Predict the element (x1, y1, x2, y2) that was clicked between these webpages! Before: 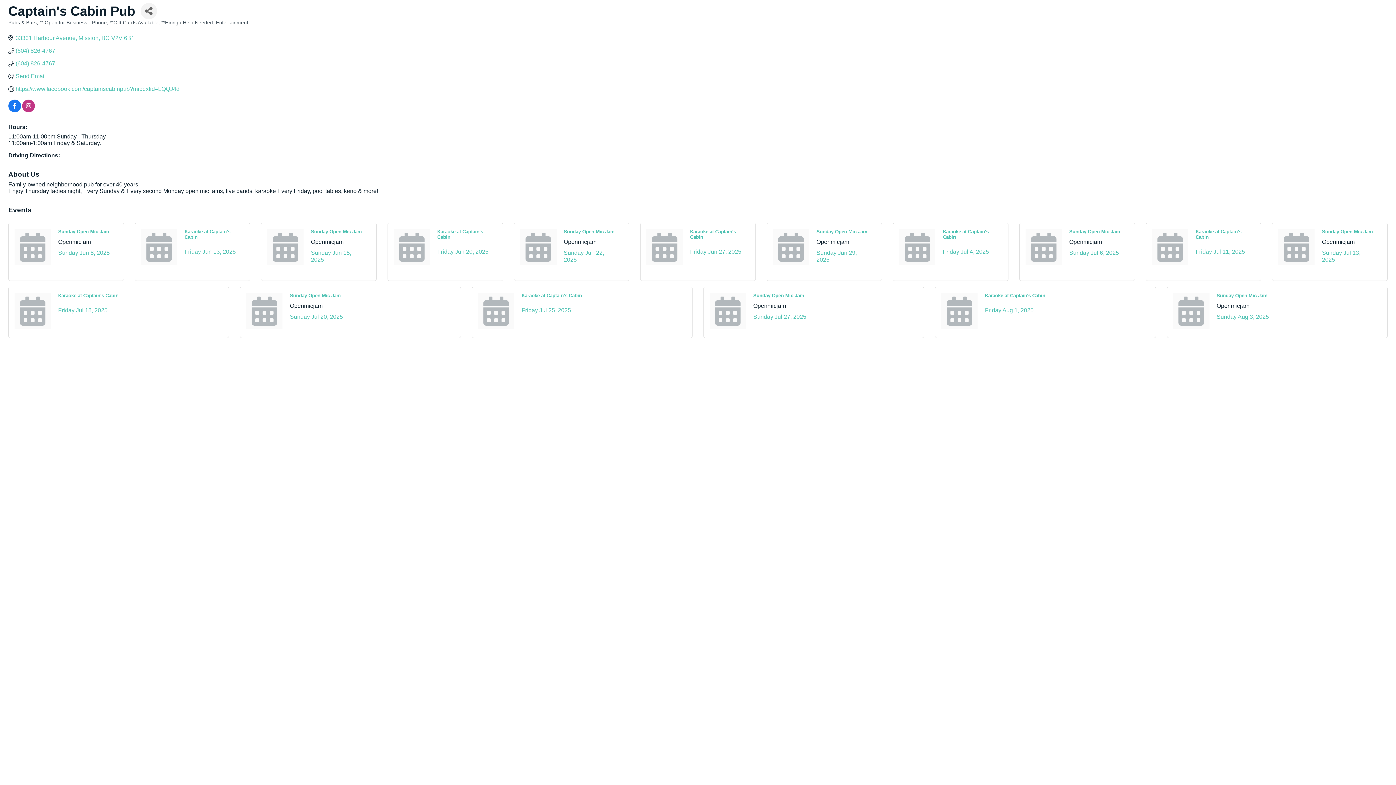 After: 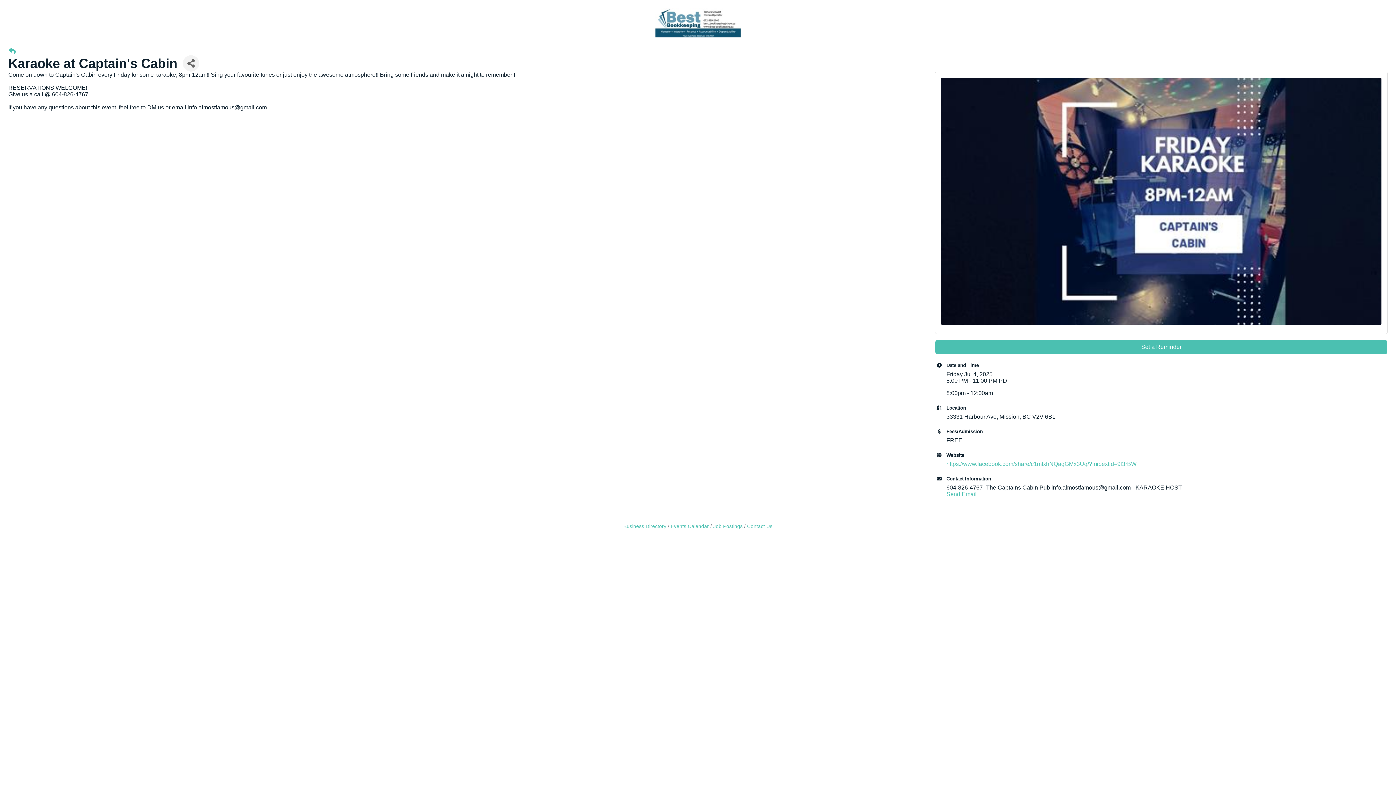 Action: bbox: (943, 248, 989, 255) label: Friday Jul 4, 2025